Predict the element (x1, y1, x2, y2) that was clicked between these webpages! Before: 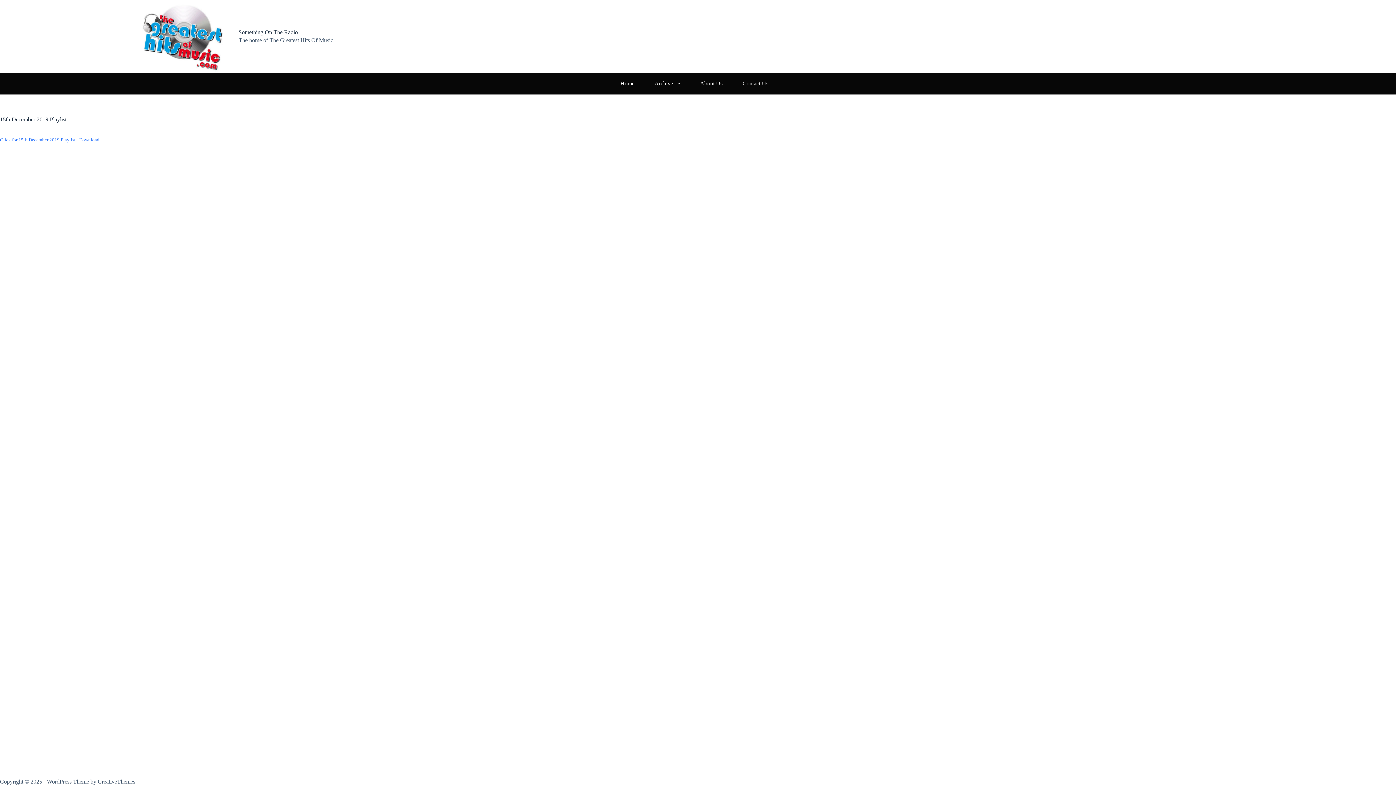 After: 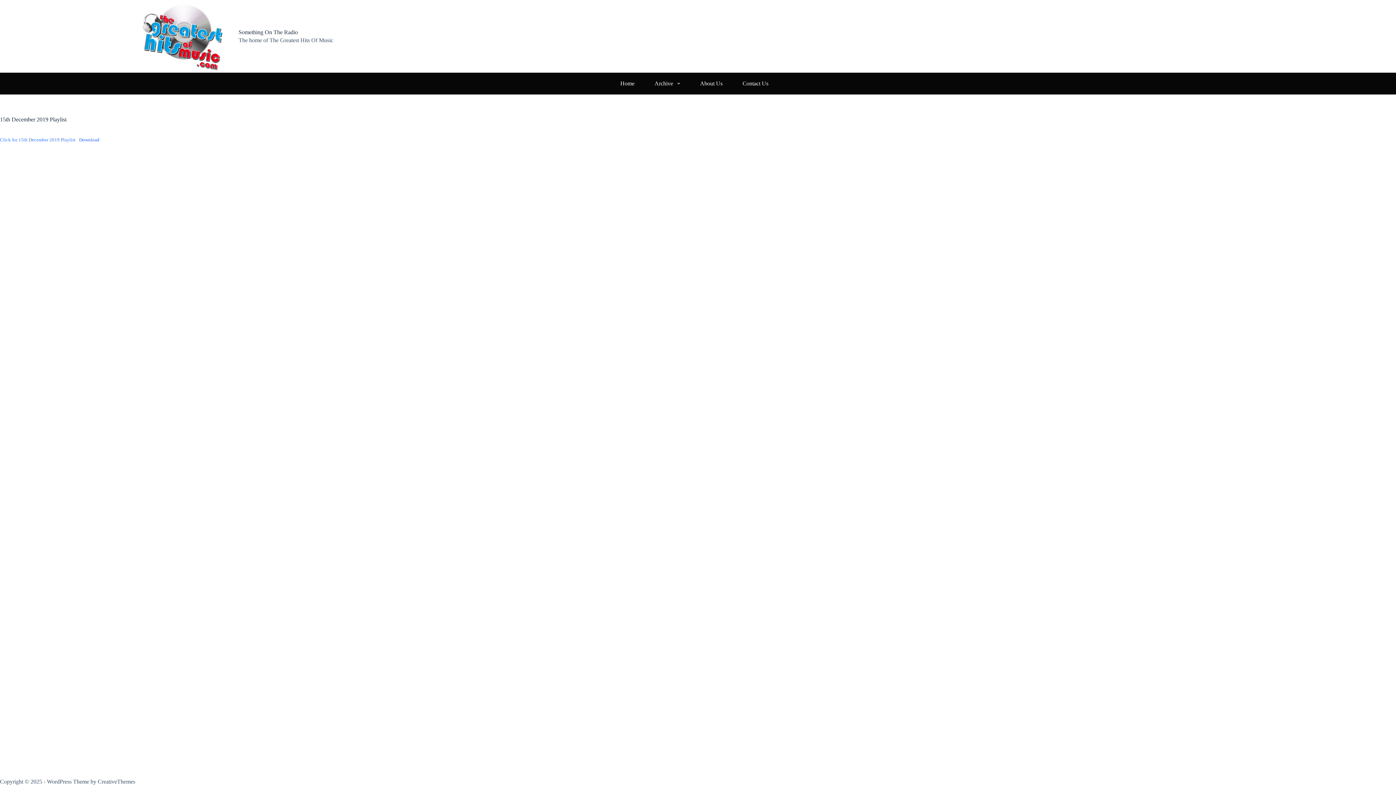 Action: label: Download bbox: (79, 137, 99, 142)